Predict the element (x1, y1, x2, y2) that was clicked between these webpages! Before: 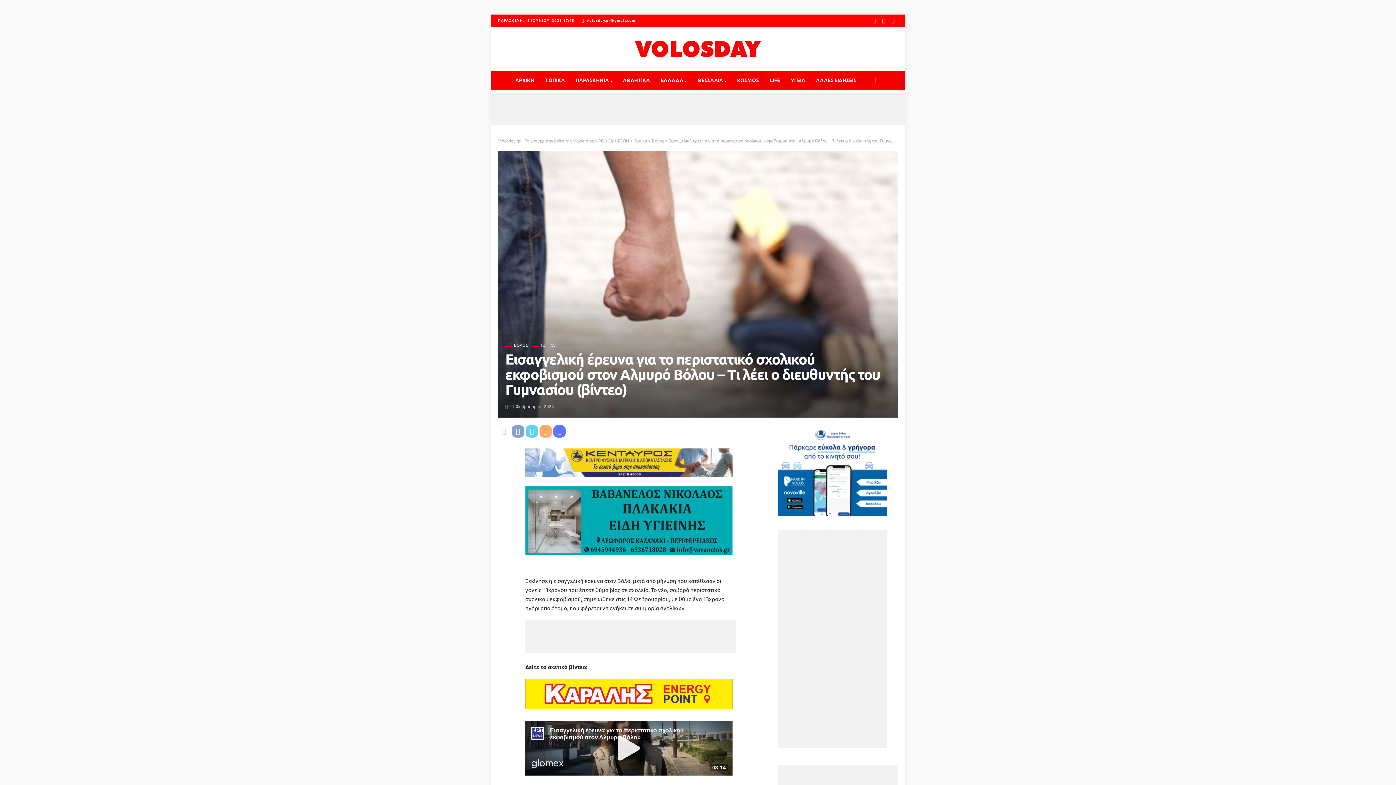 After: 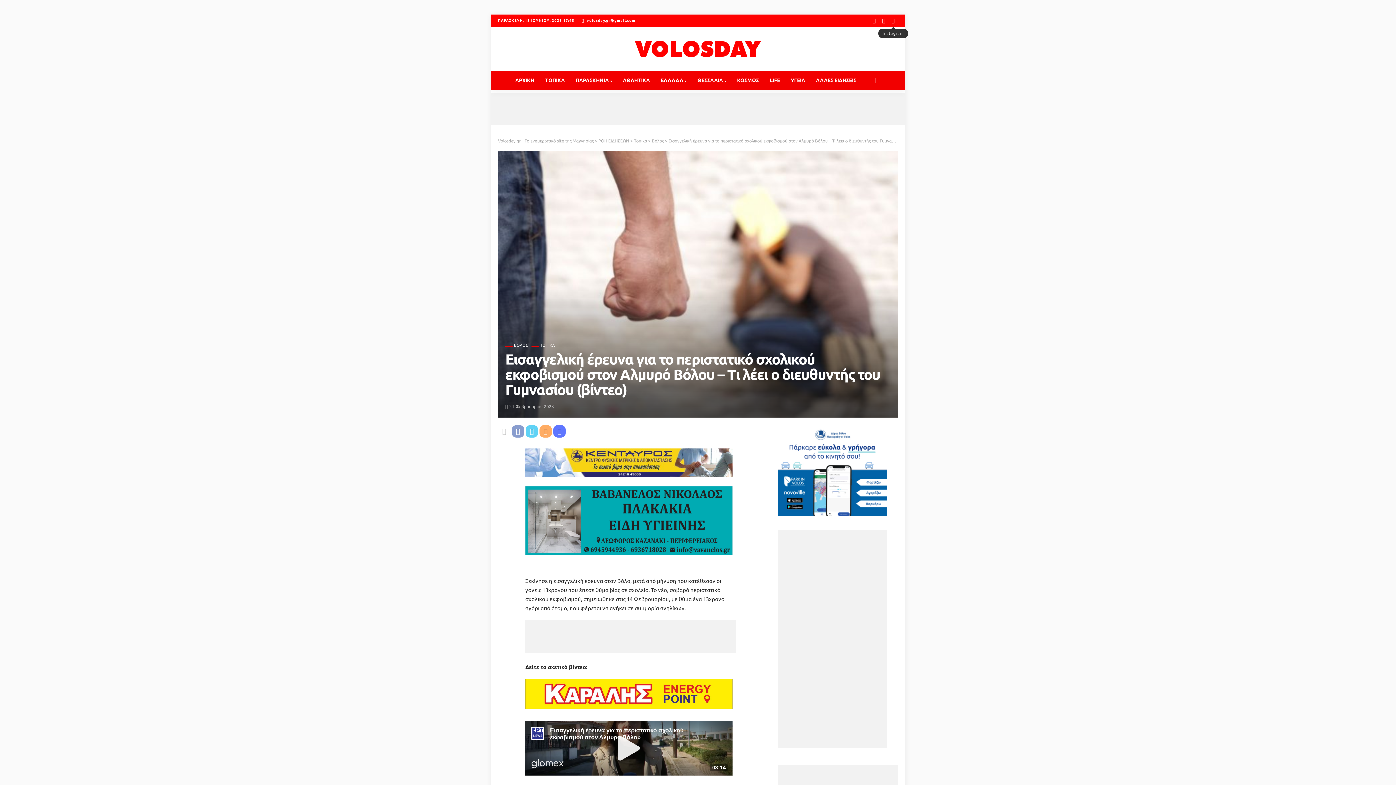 Action: bbox: (888, 14, 898, 26)